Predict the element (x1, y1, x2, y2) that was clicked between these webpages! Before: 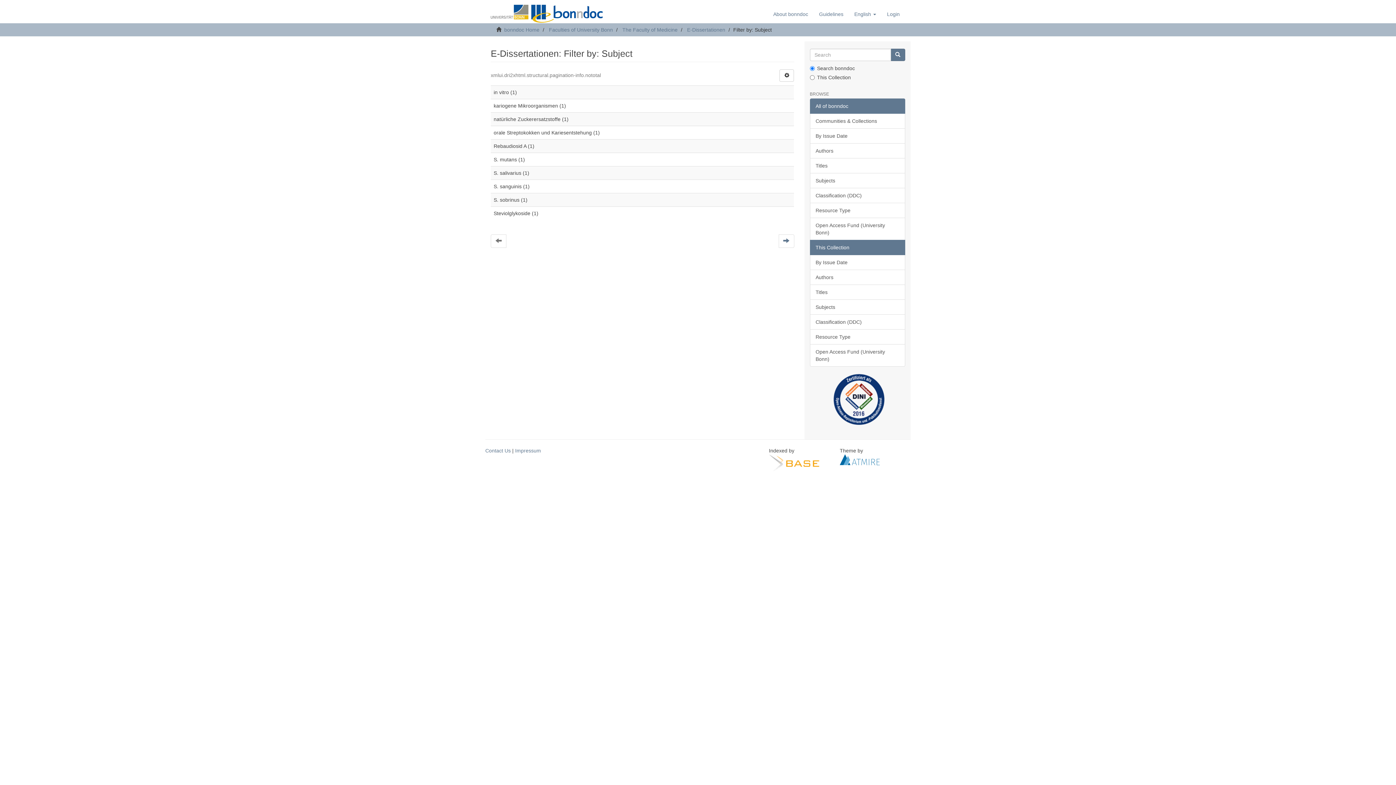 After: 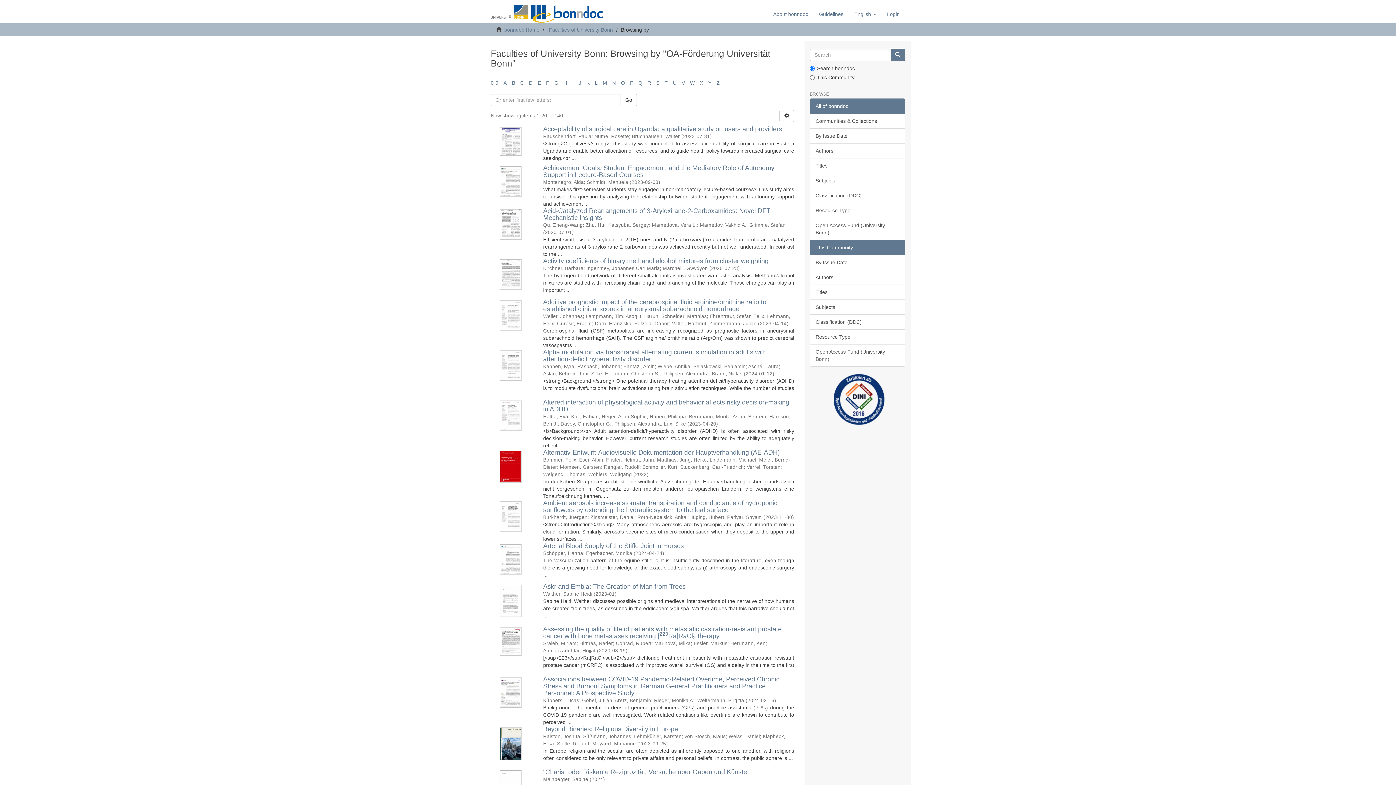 Action: label: Open Access Fund (University Bonn) bbox: (810, 344, 905, 366)